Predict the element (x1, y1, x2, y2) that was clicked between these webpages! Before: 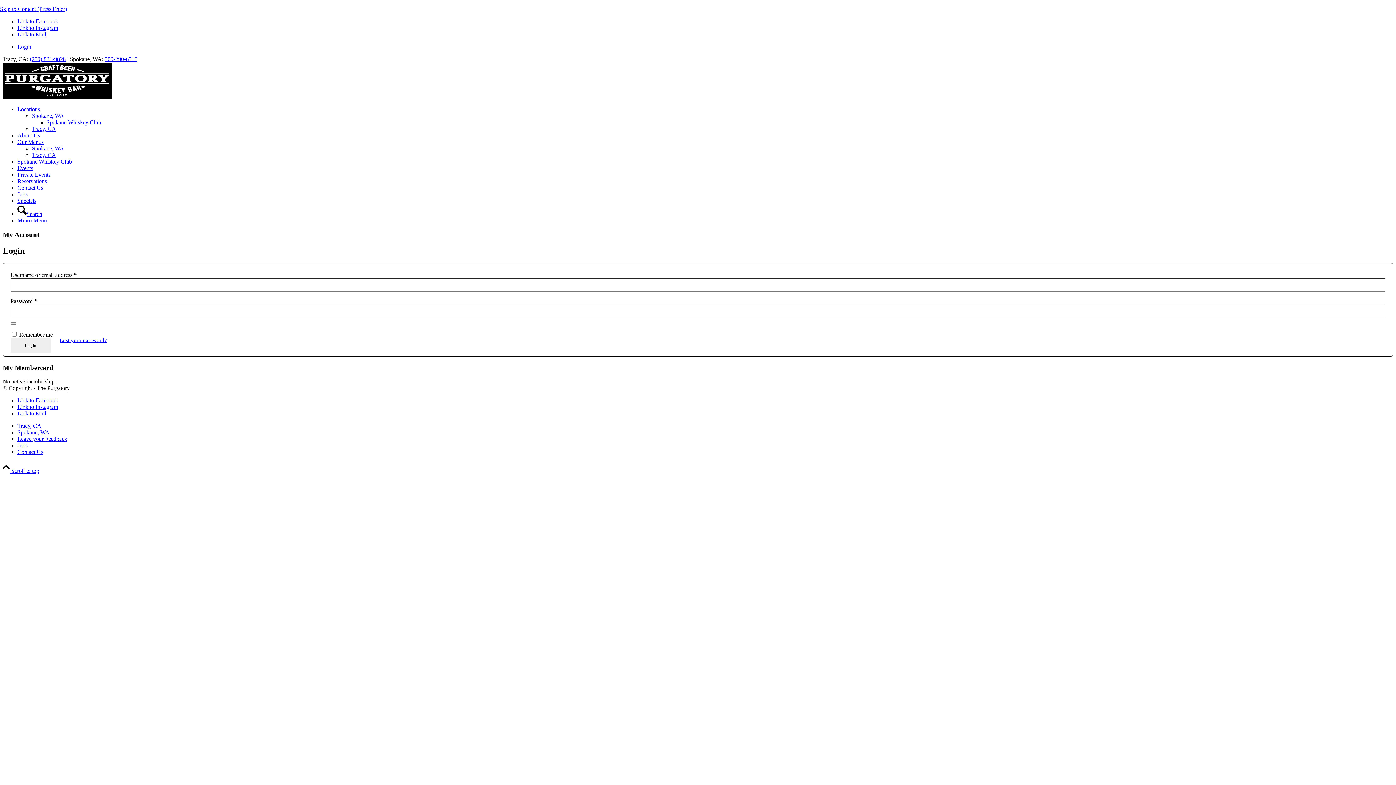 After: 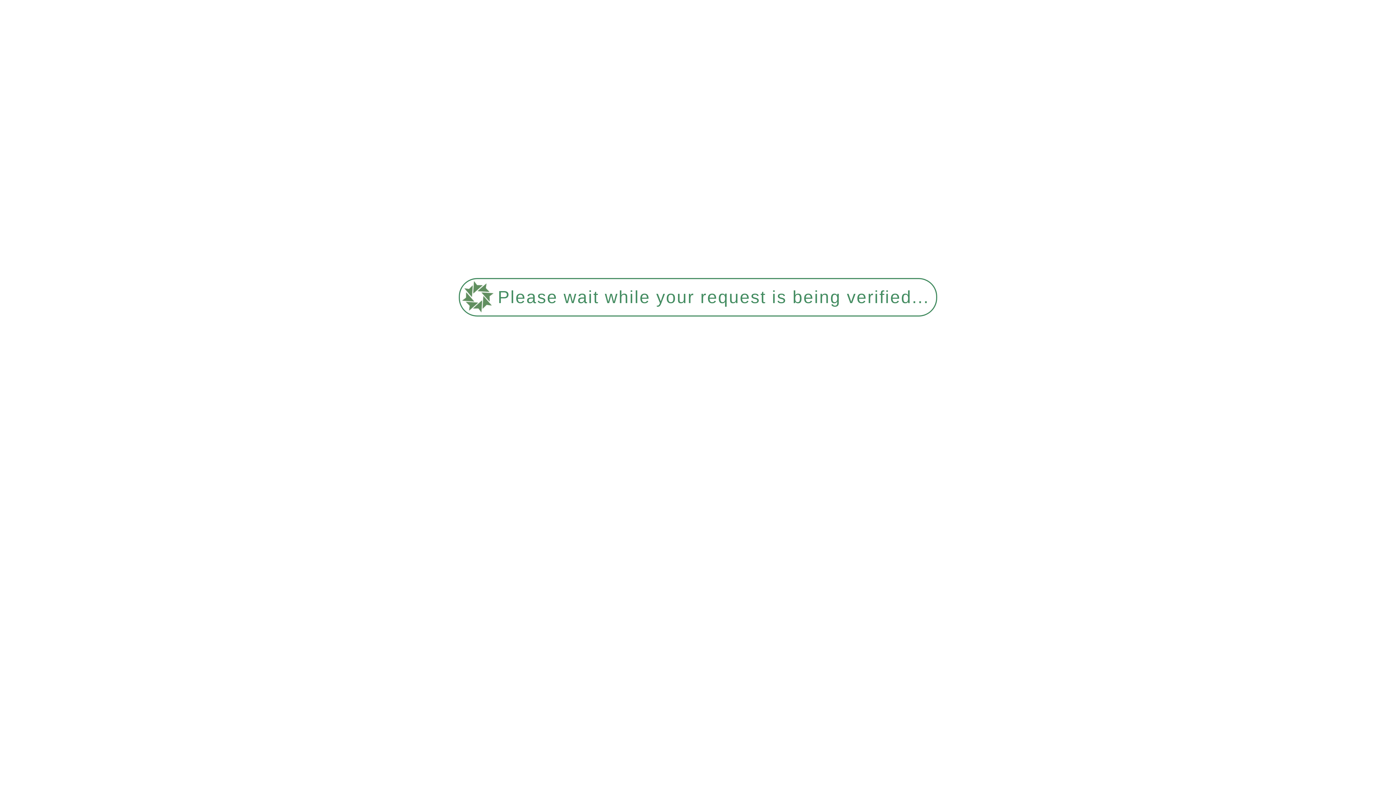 Action: bbox: (17, 423, 41, 429) label: Tracy, CA